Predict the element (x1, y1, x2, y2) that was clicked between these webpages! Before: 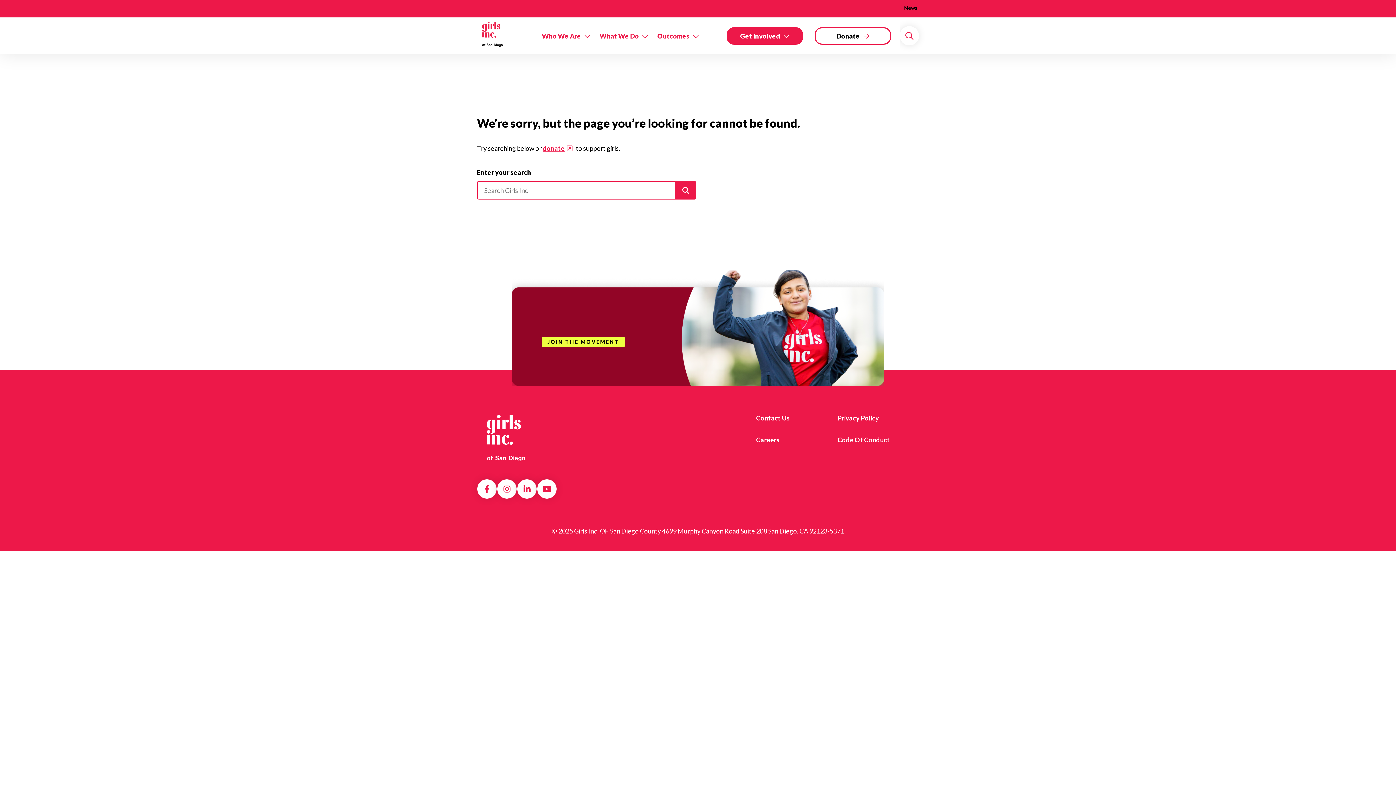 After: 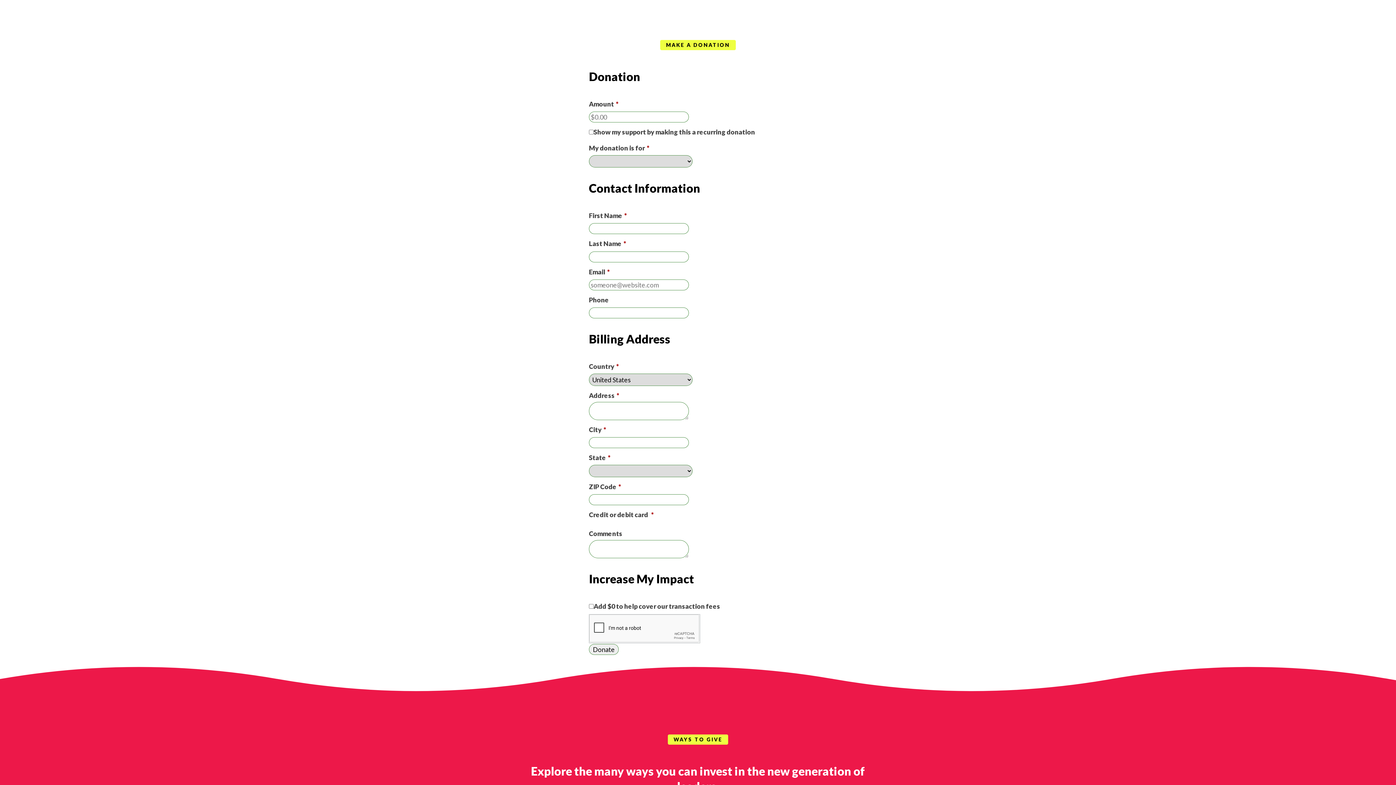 Action: label: Donate bbox: (814, 27, 891, 44)